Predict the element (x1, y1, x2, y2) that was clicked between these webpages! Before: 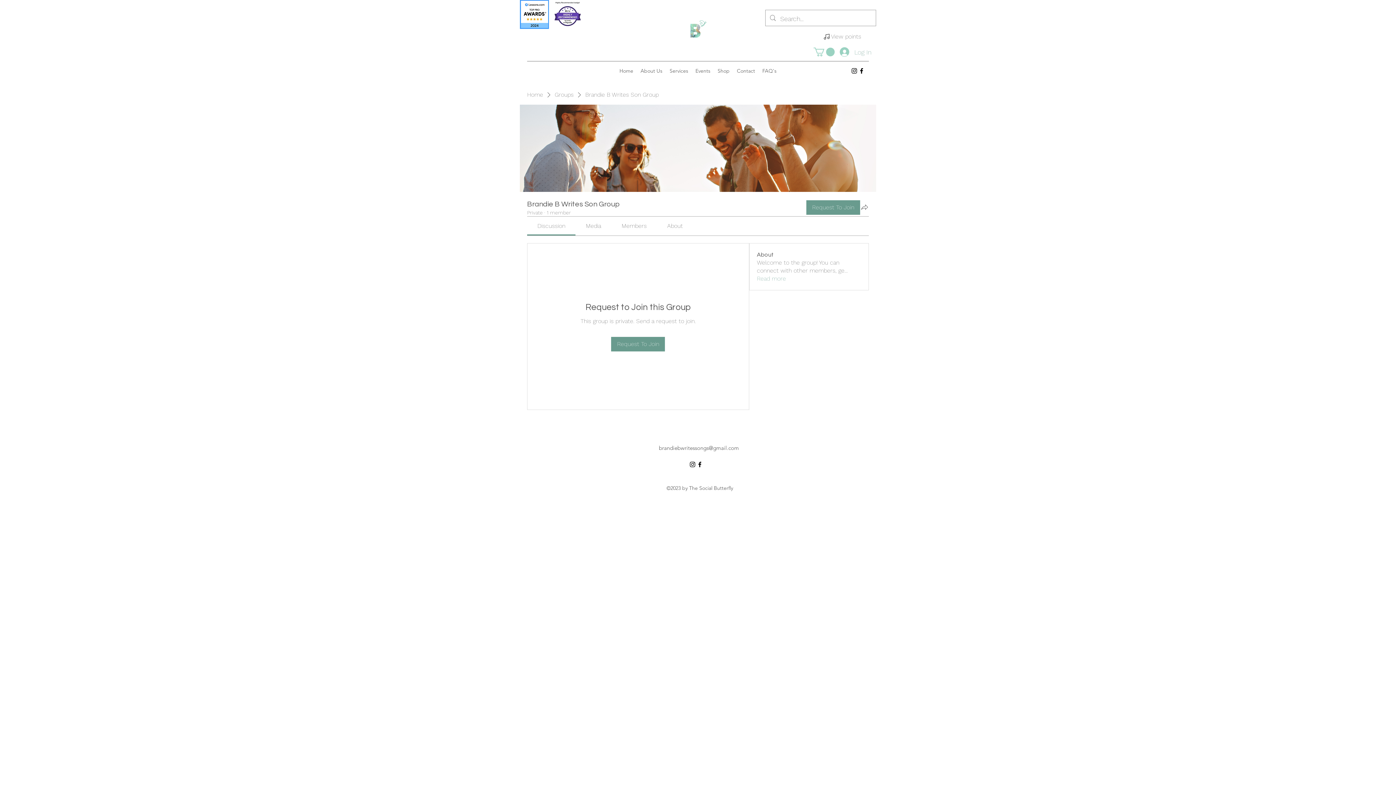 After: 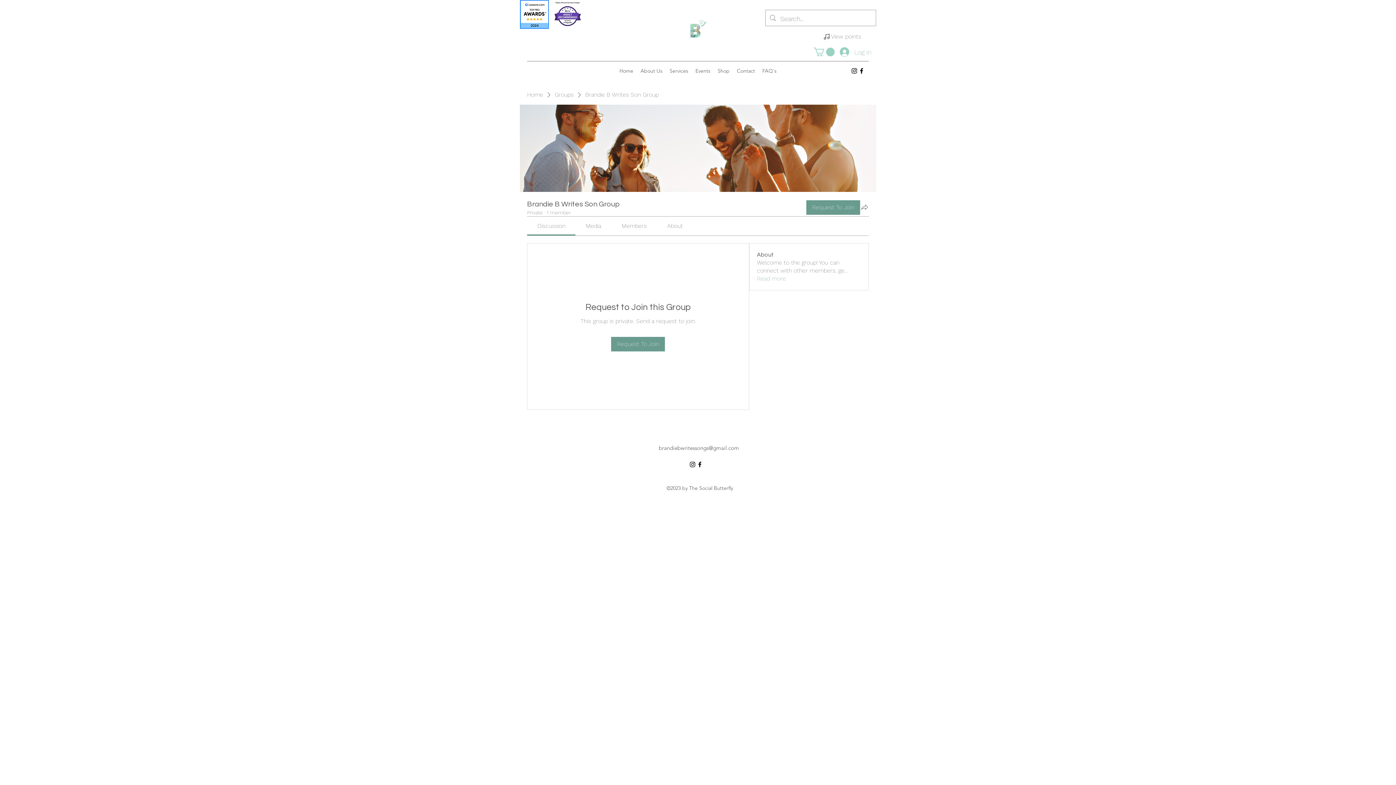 Action: bbox: (586, 222, 601, 229) label: Media